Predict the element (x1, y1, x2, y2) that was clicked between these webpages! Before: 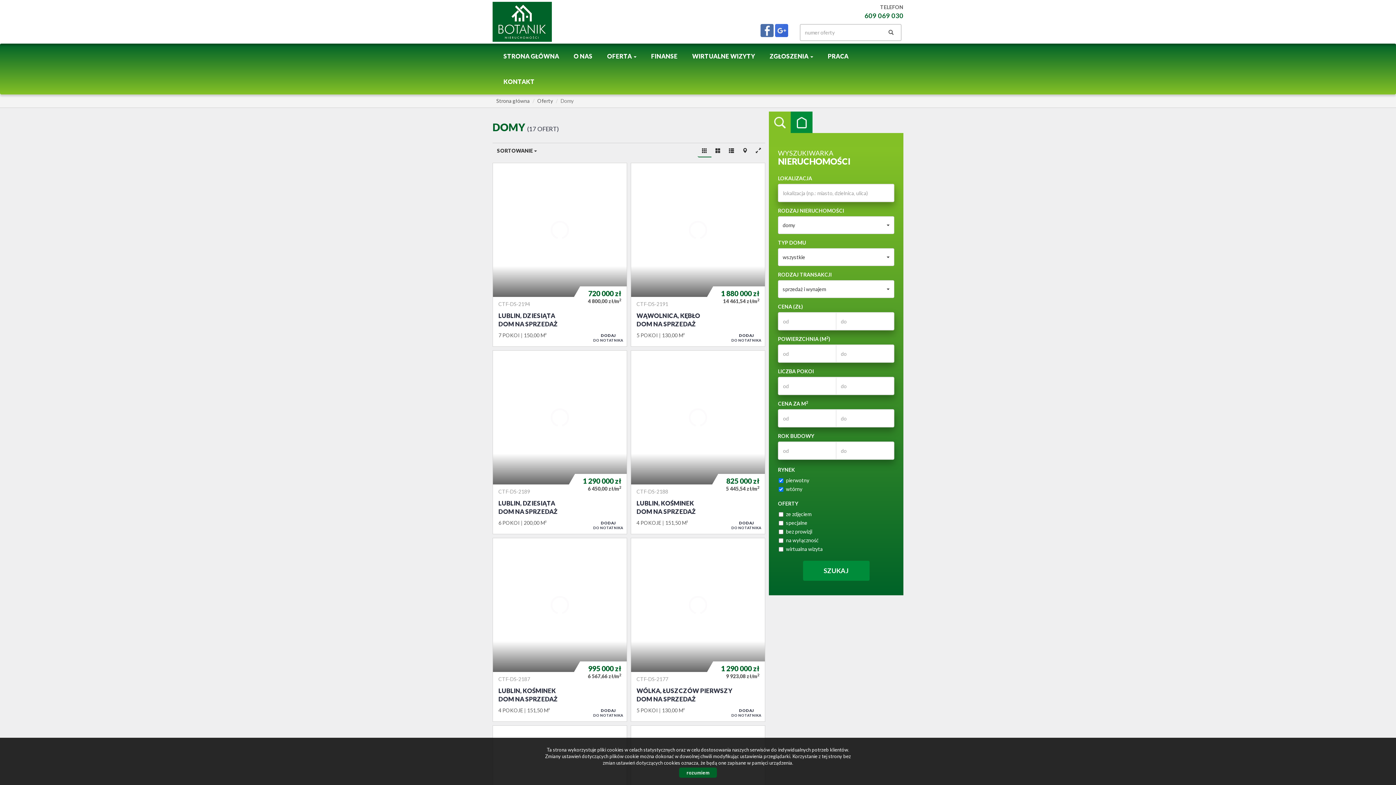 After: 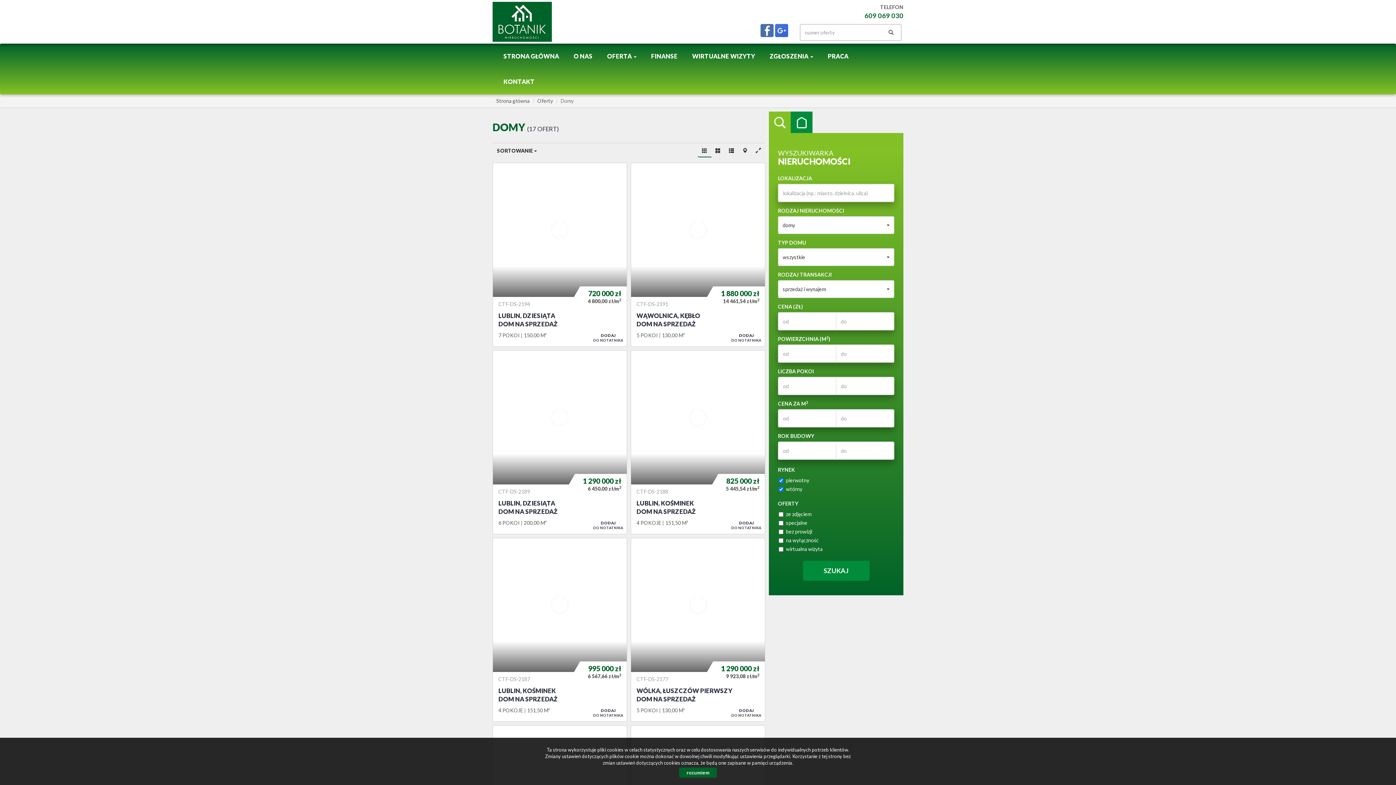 Action: bbox: (560, 97, 573, 104) label: Domy